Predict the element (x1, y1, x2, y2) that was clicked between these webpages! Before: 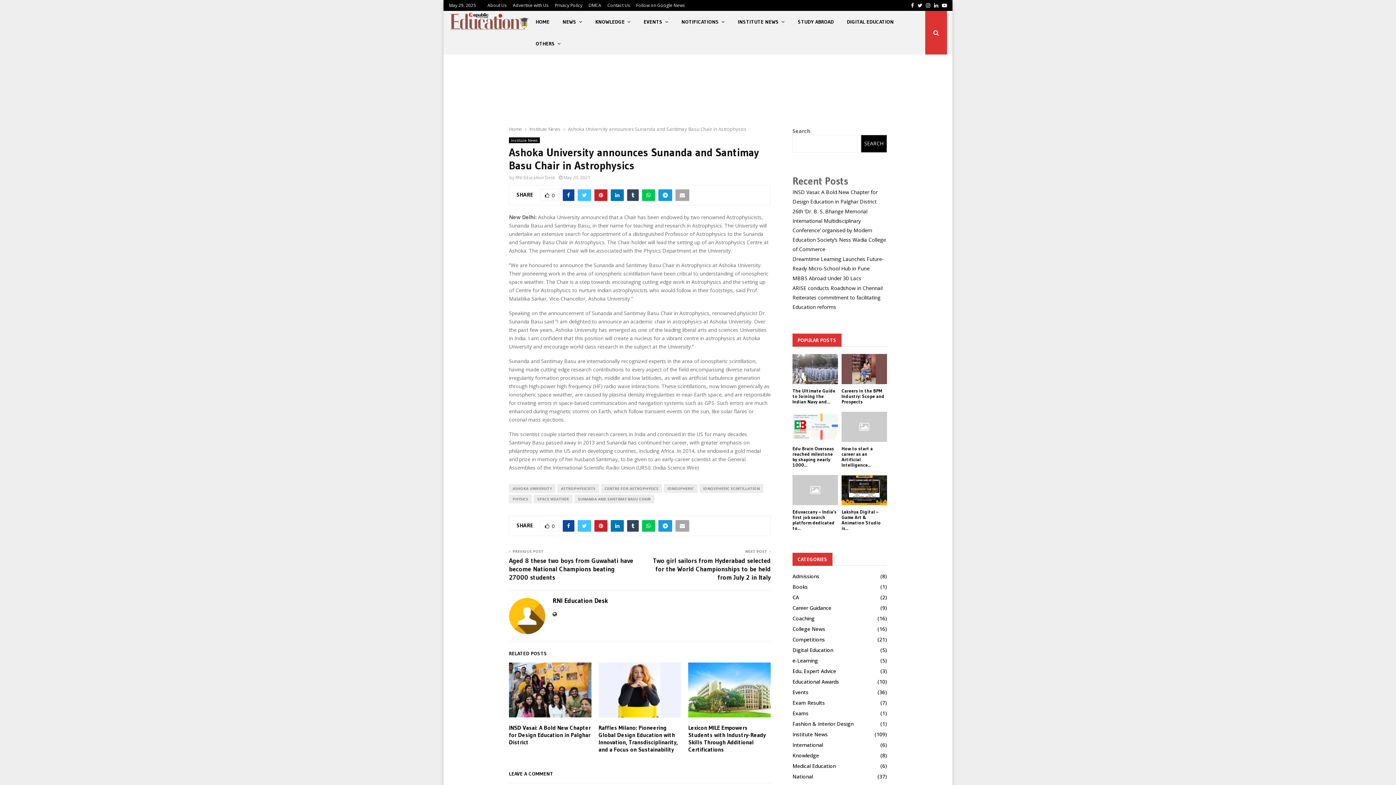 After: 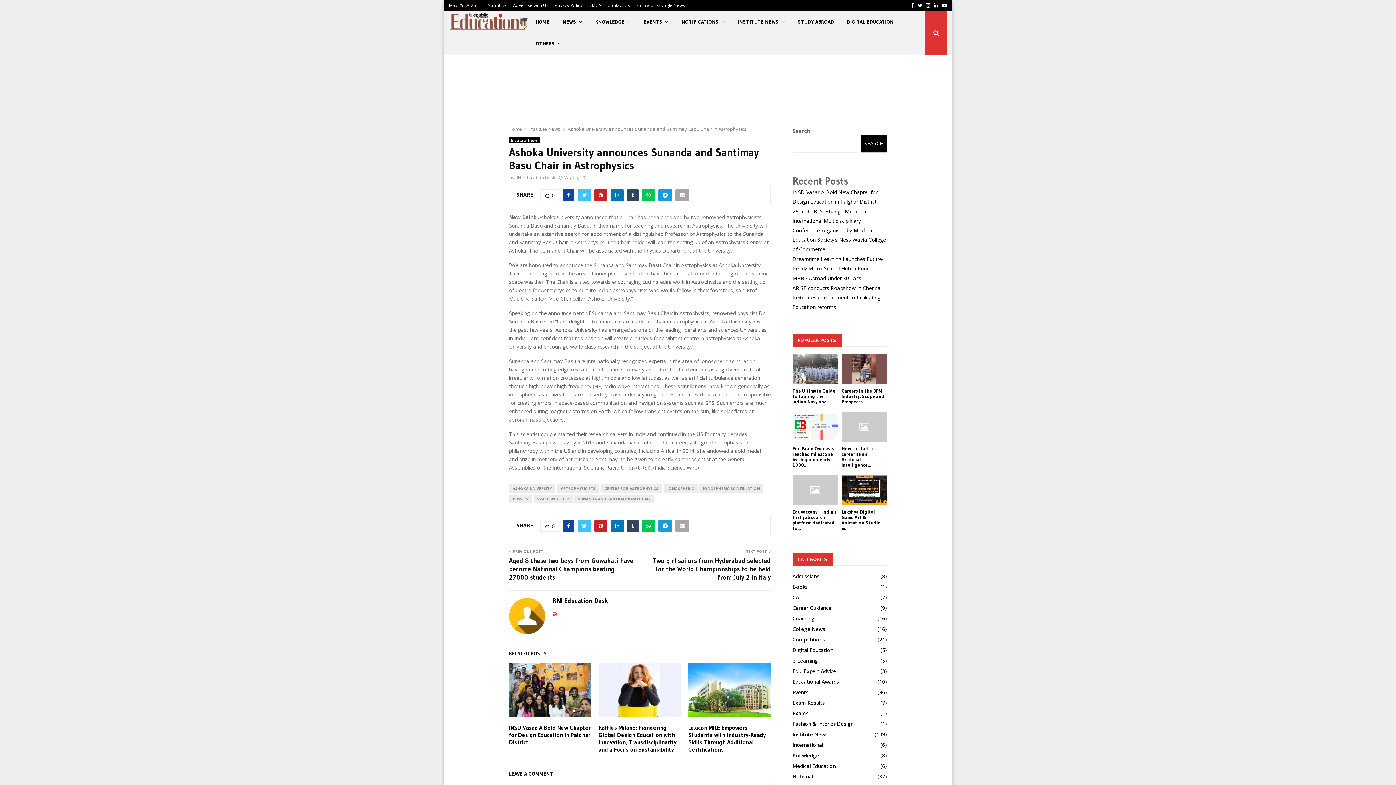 Action: bbox: (552, 610, 557, 617)